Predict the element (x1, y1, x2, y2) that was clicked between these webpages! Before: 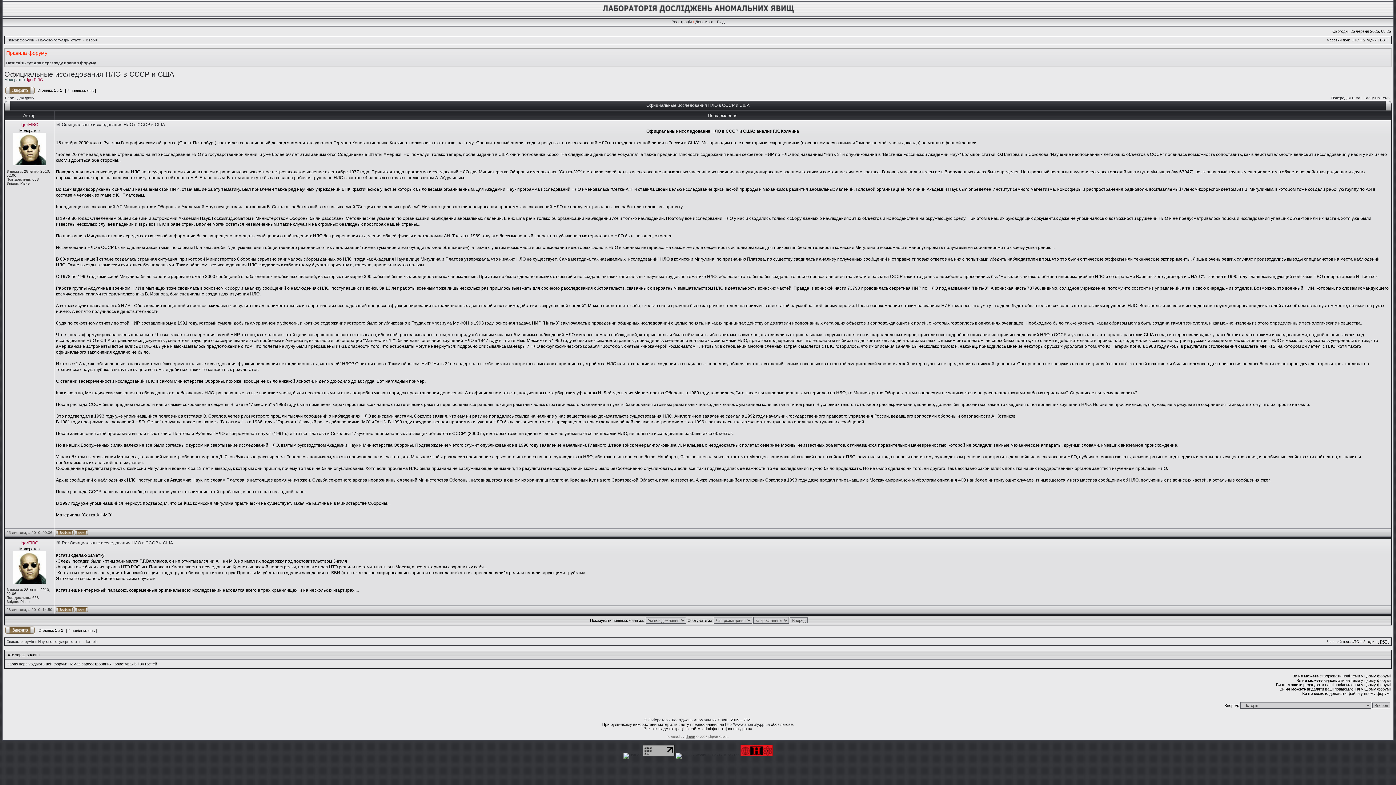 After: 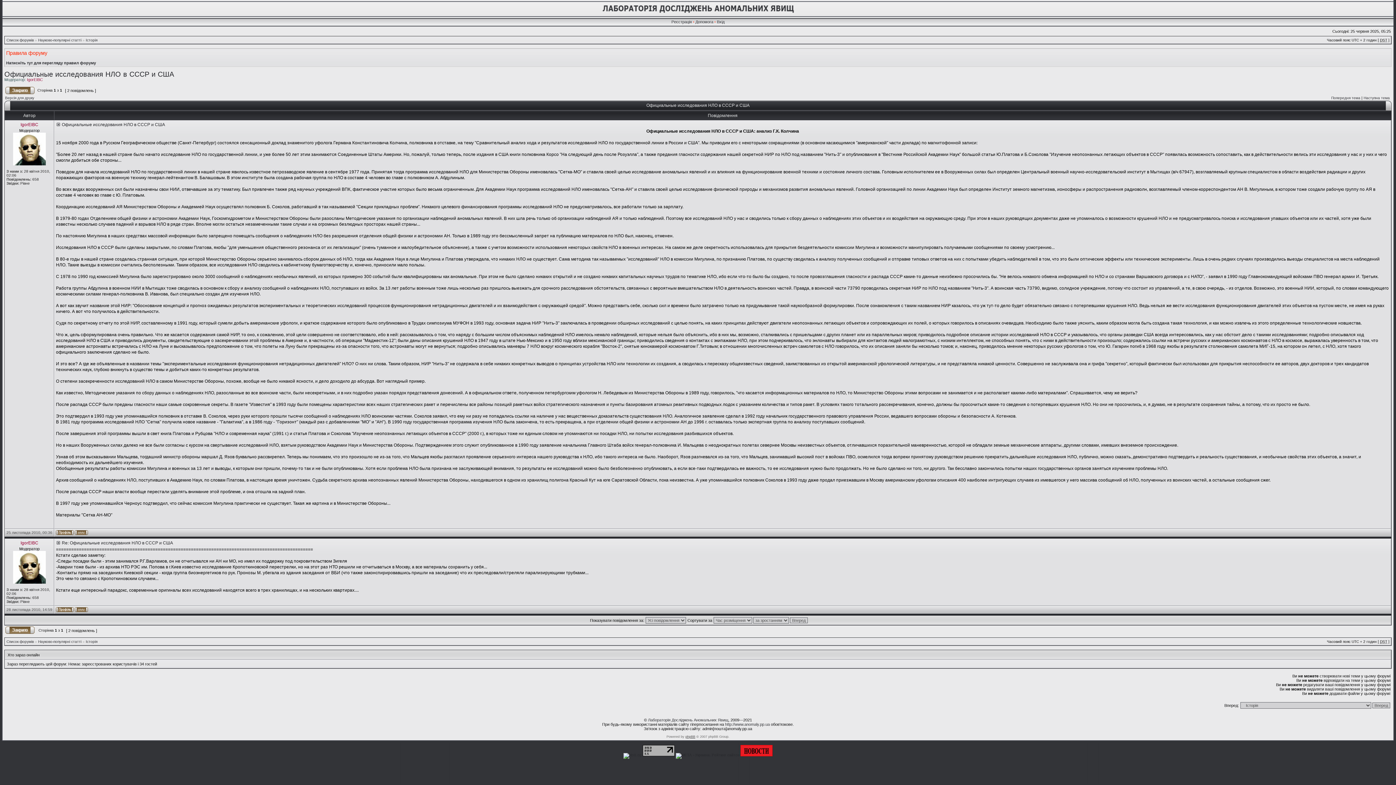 Action: bbox: (642, 753, 674, 757)